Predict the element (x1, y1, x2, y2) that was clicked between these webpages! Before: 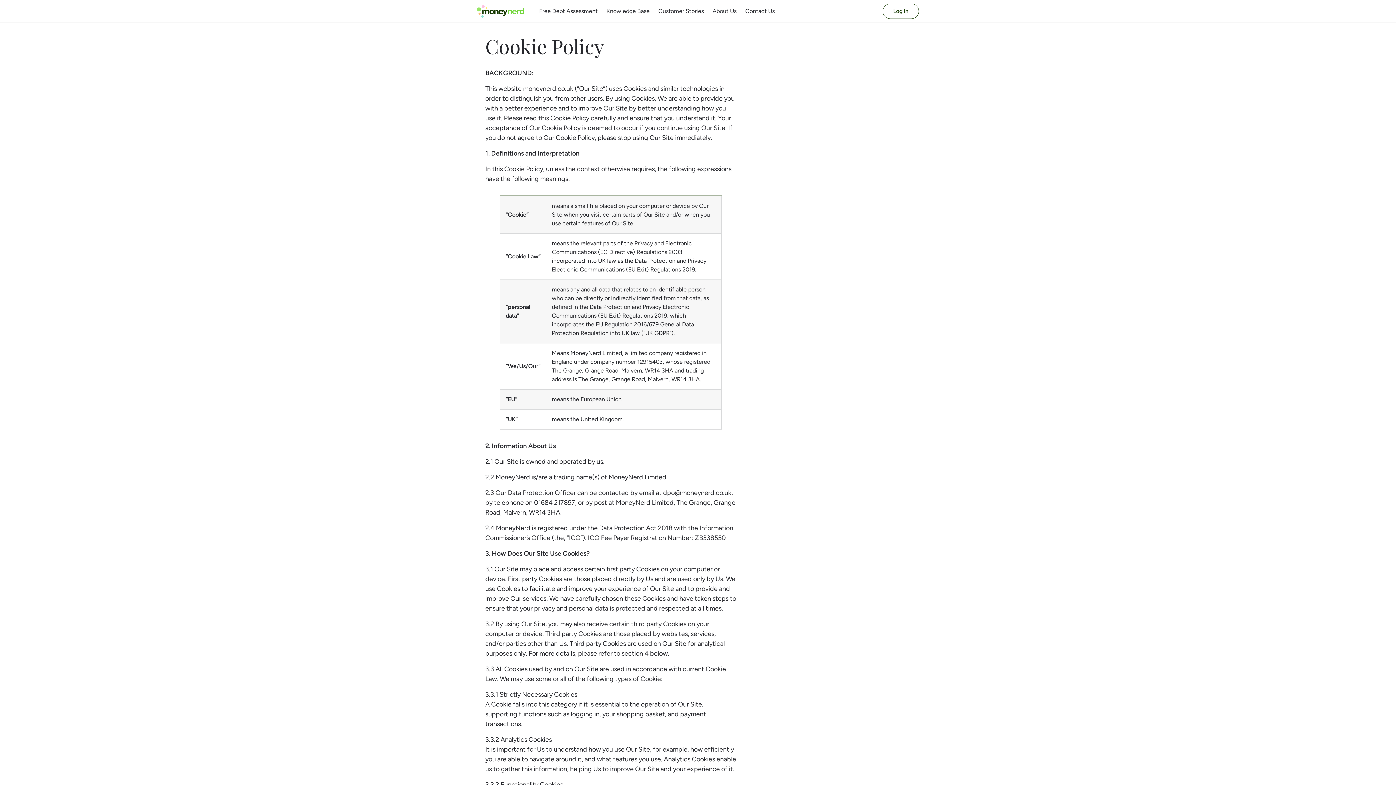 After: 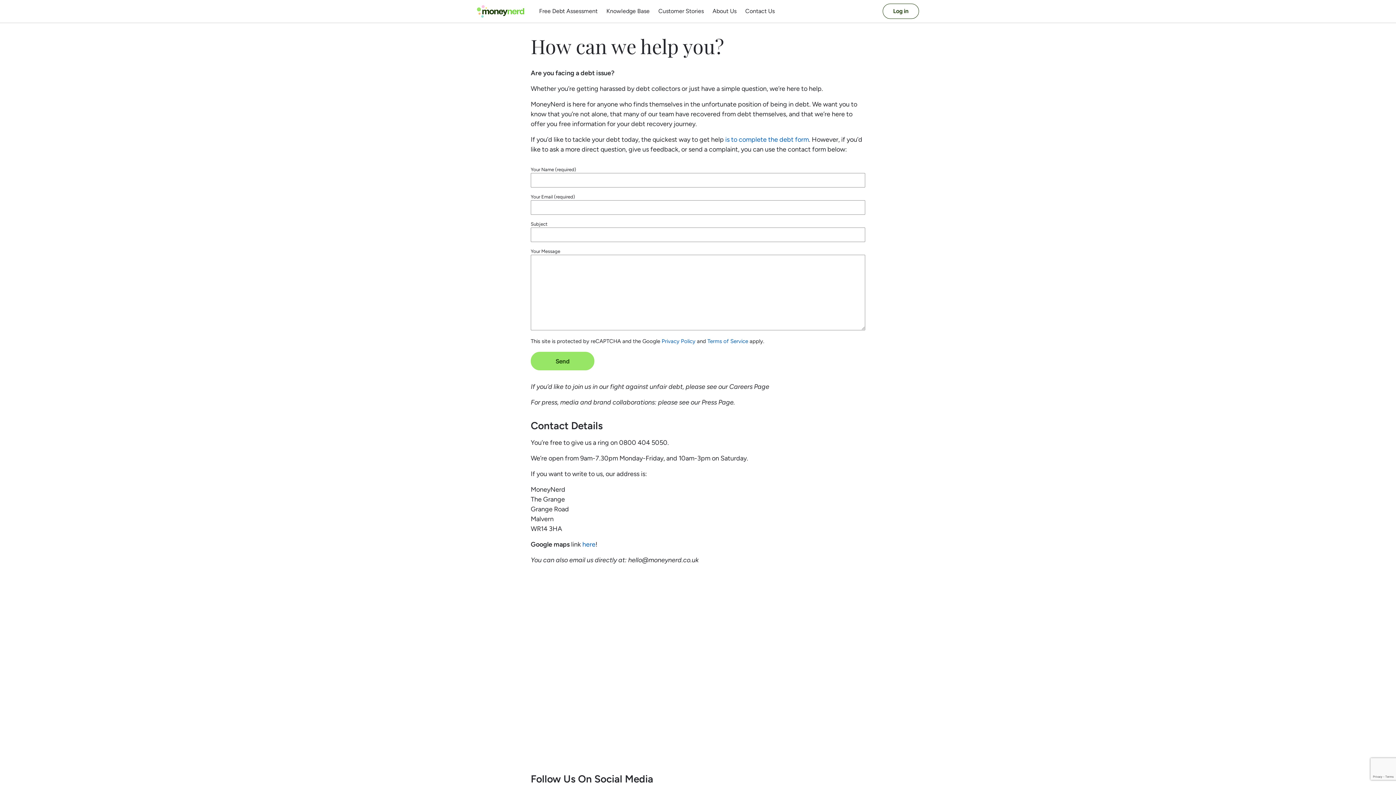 Action: label: Contact Us bbox: (741, 0, 778, 21)